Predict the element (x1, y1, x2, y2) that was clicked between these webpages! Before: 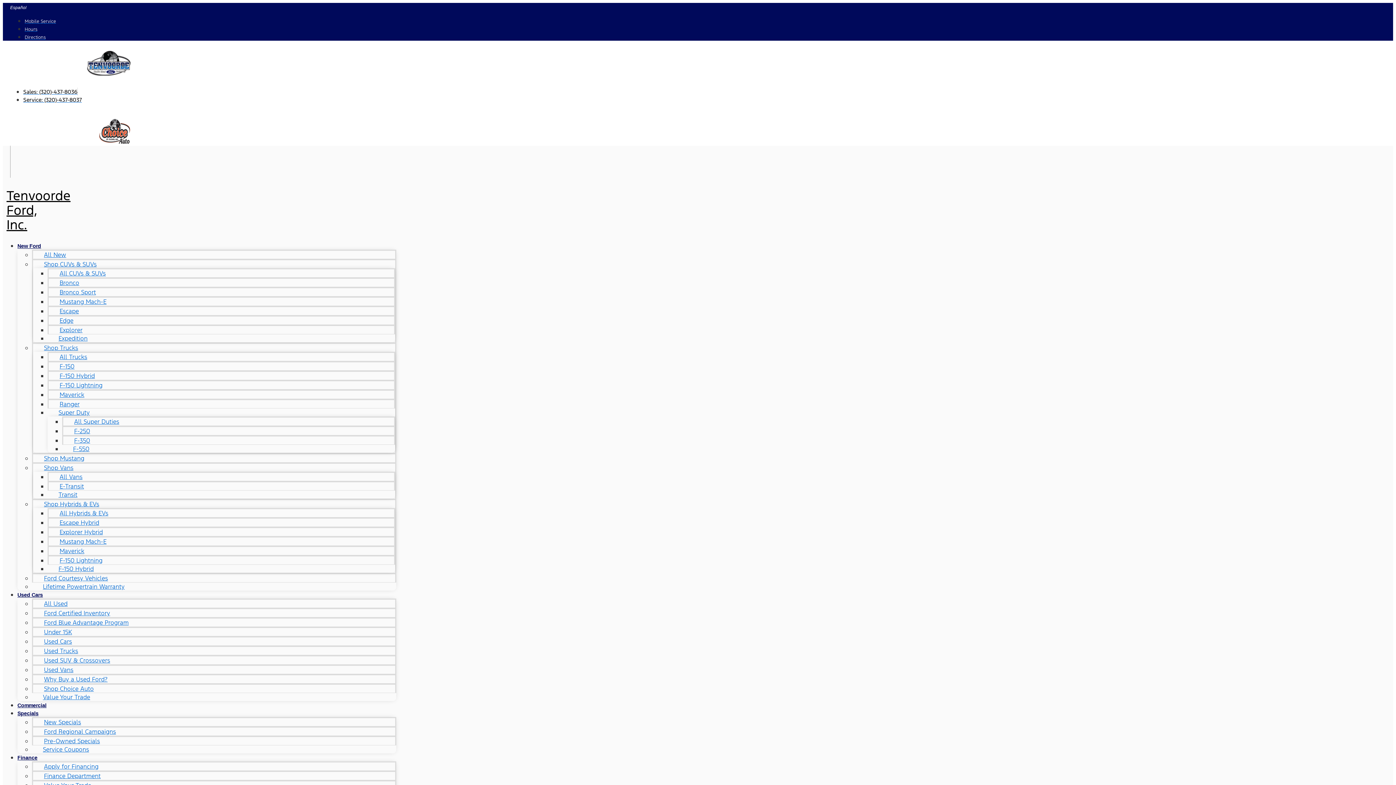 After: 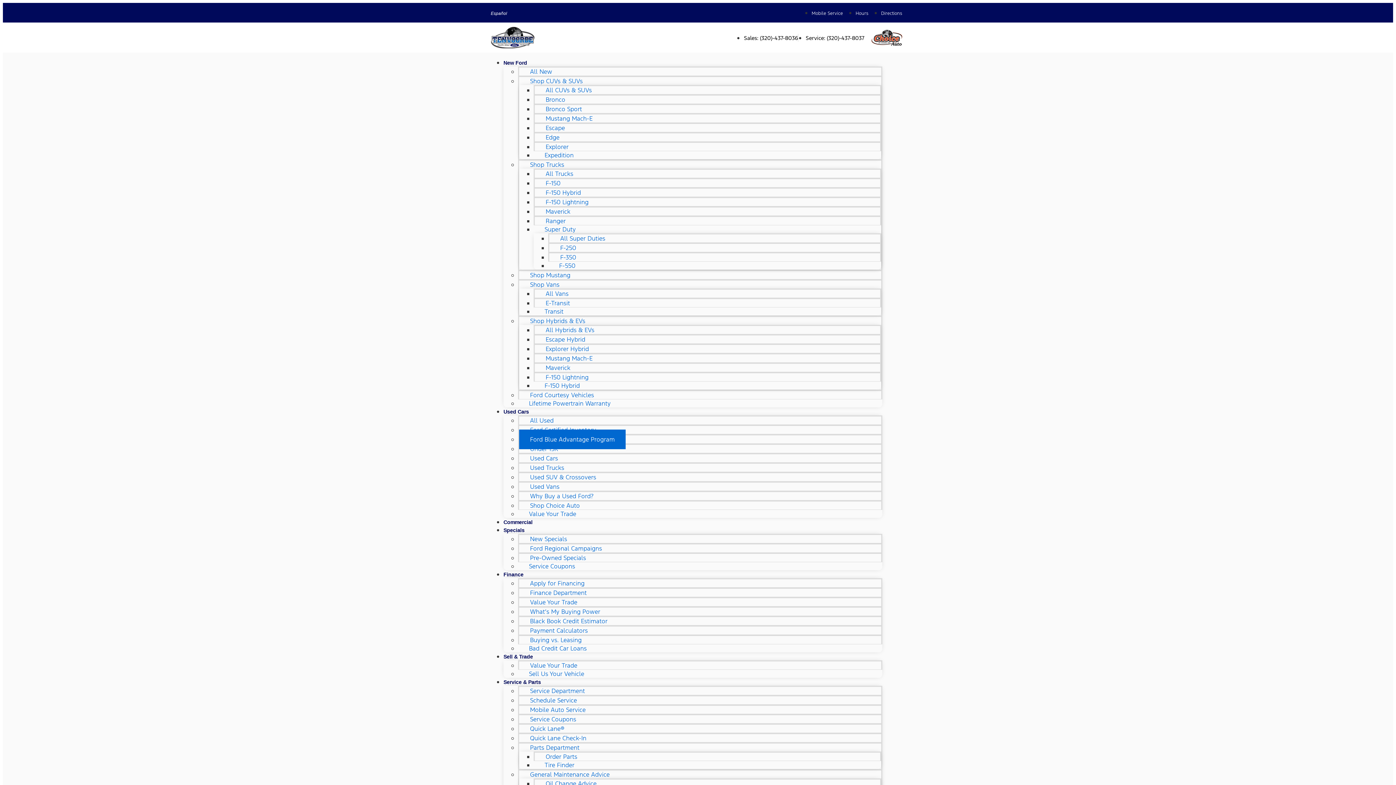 Action: bbox: (32, 577, 135, 596) label: Lifetime Powertrain Warranty